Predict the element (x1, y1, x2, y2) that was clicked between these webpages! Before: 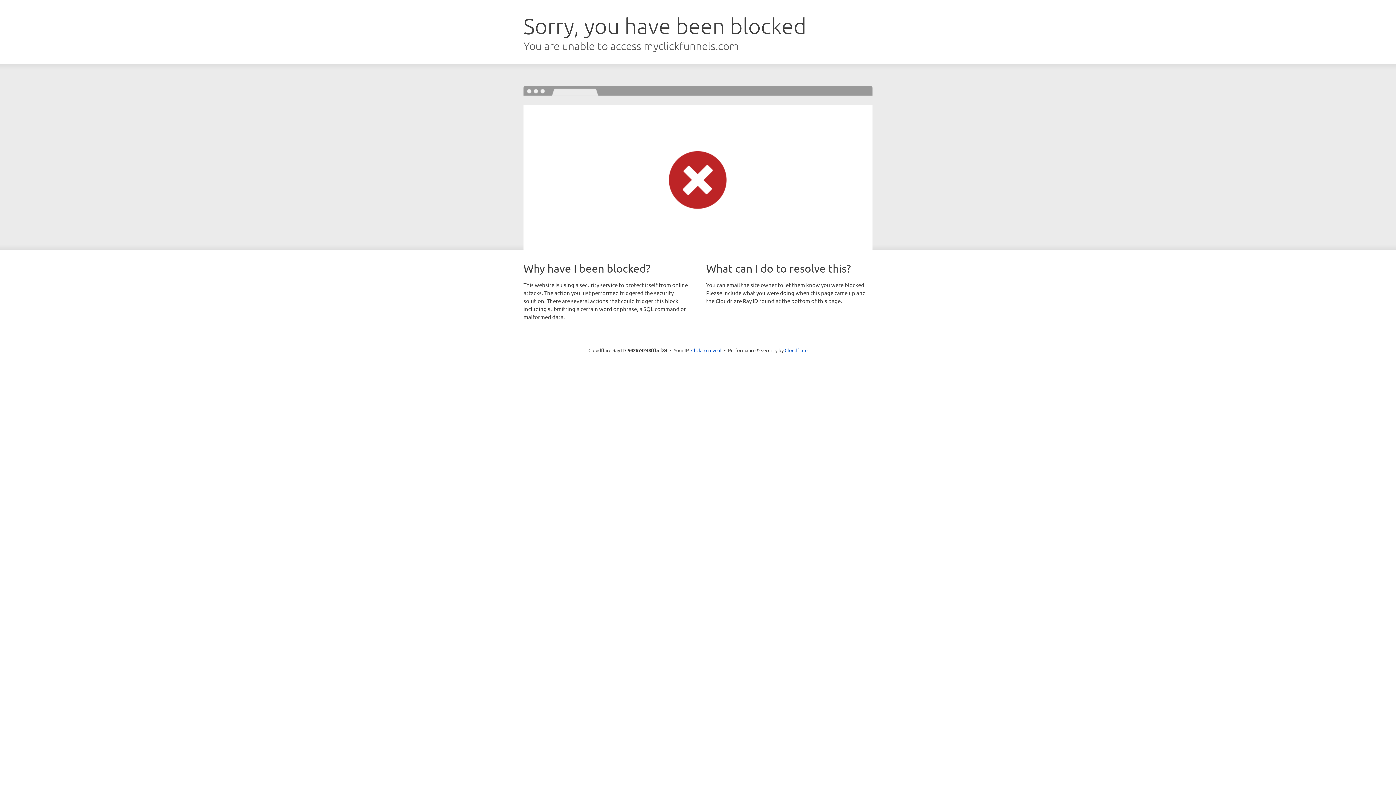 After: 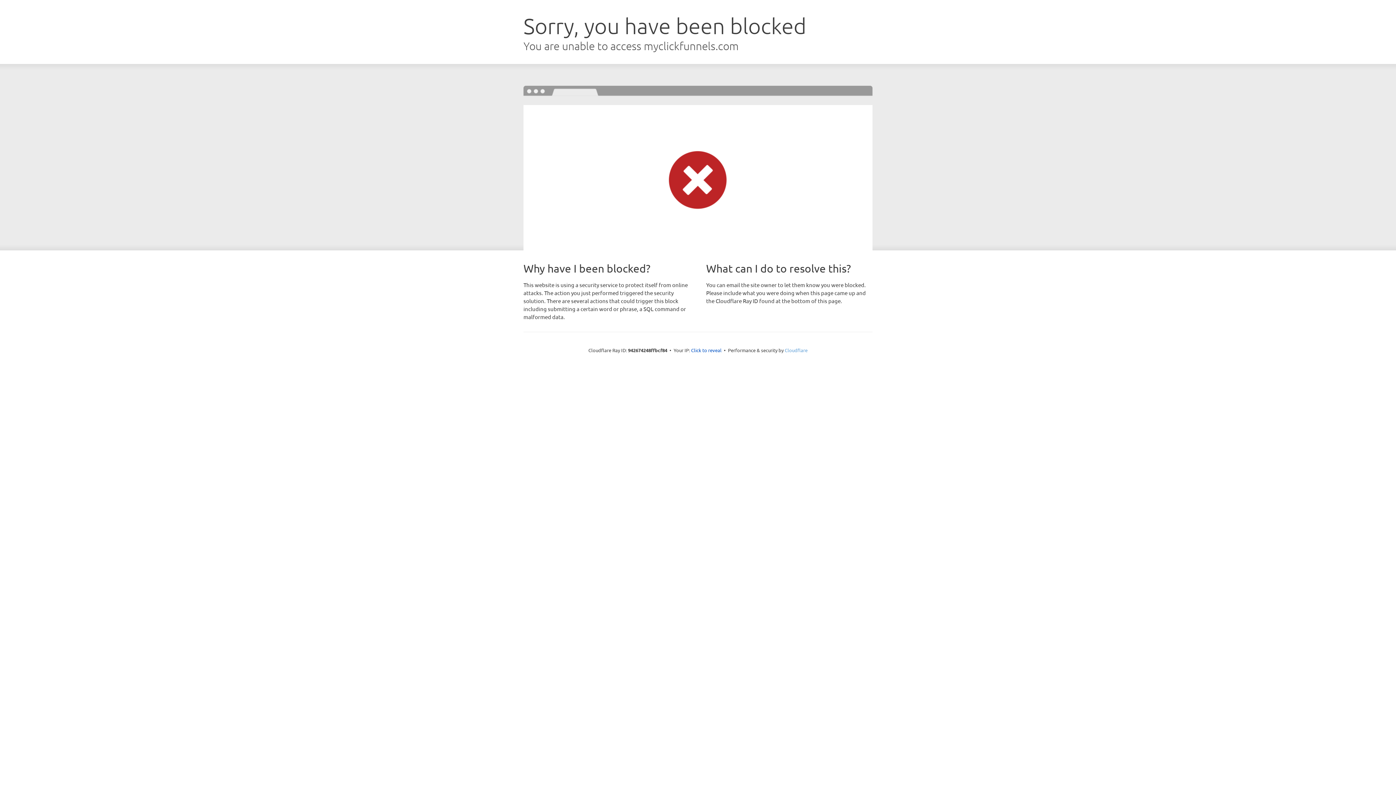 Action: bbox: (784, 347, 807, 353) label: Cloudflare